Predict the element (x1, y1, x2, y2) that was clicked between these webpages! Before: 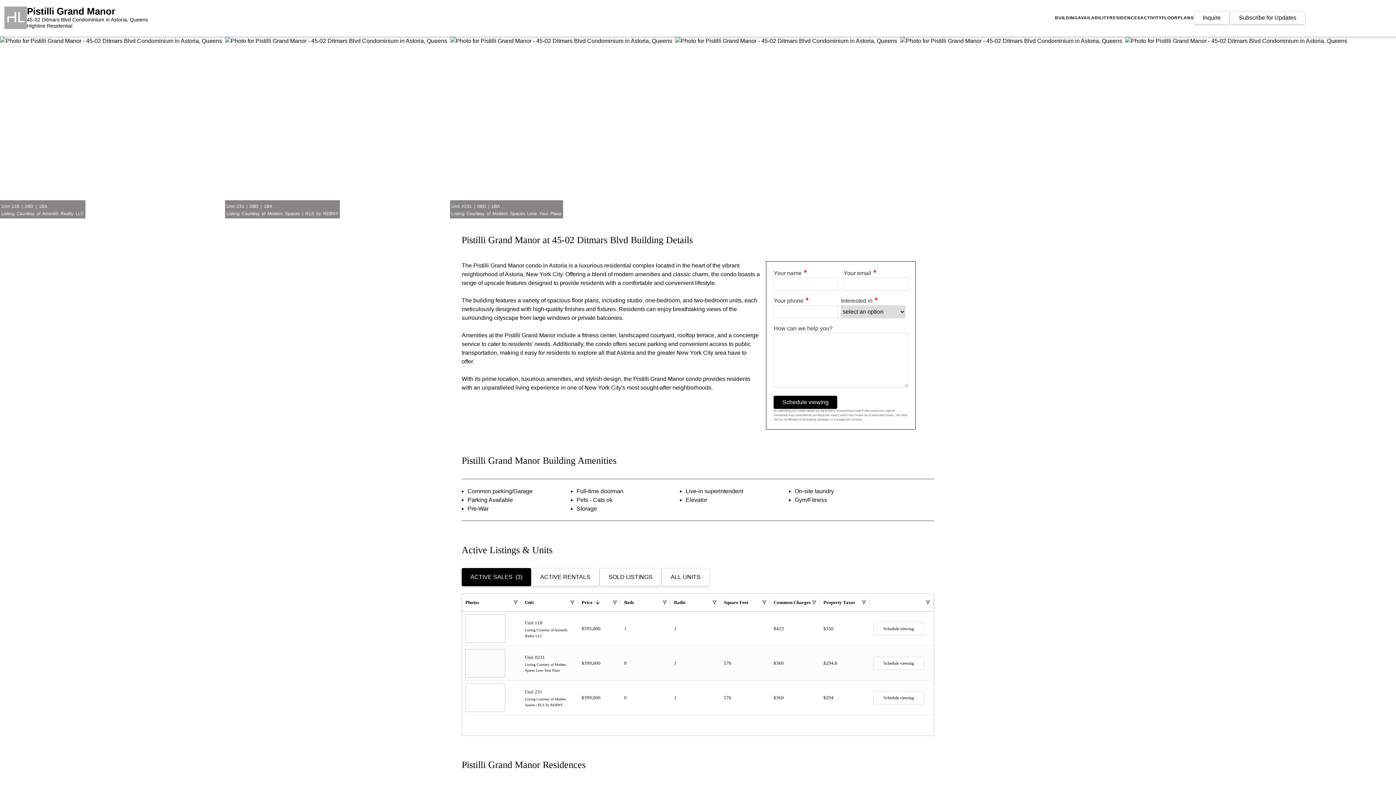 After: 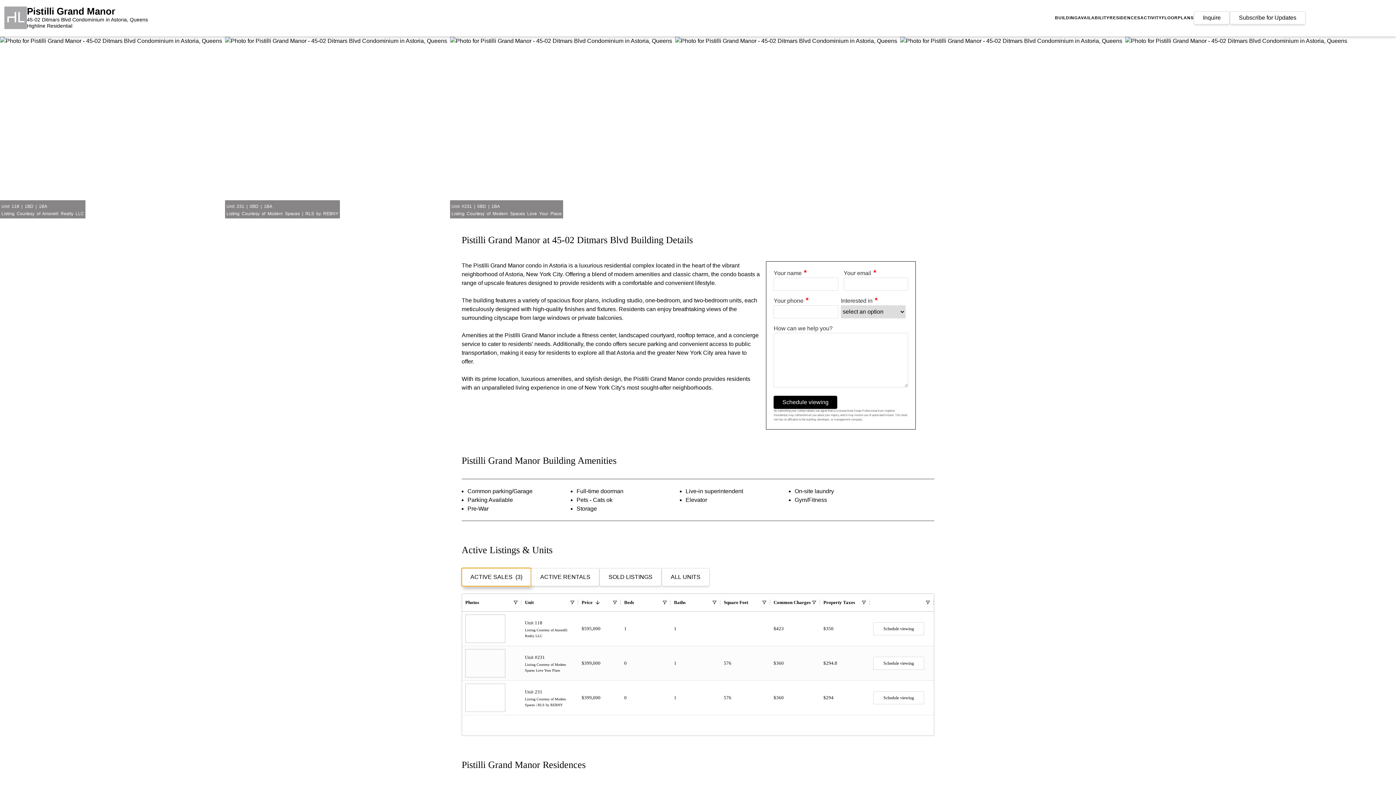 Action: bbox: (461, 568, 531, 586) label: ACTIVE SALES
  (3)